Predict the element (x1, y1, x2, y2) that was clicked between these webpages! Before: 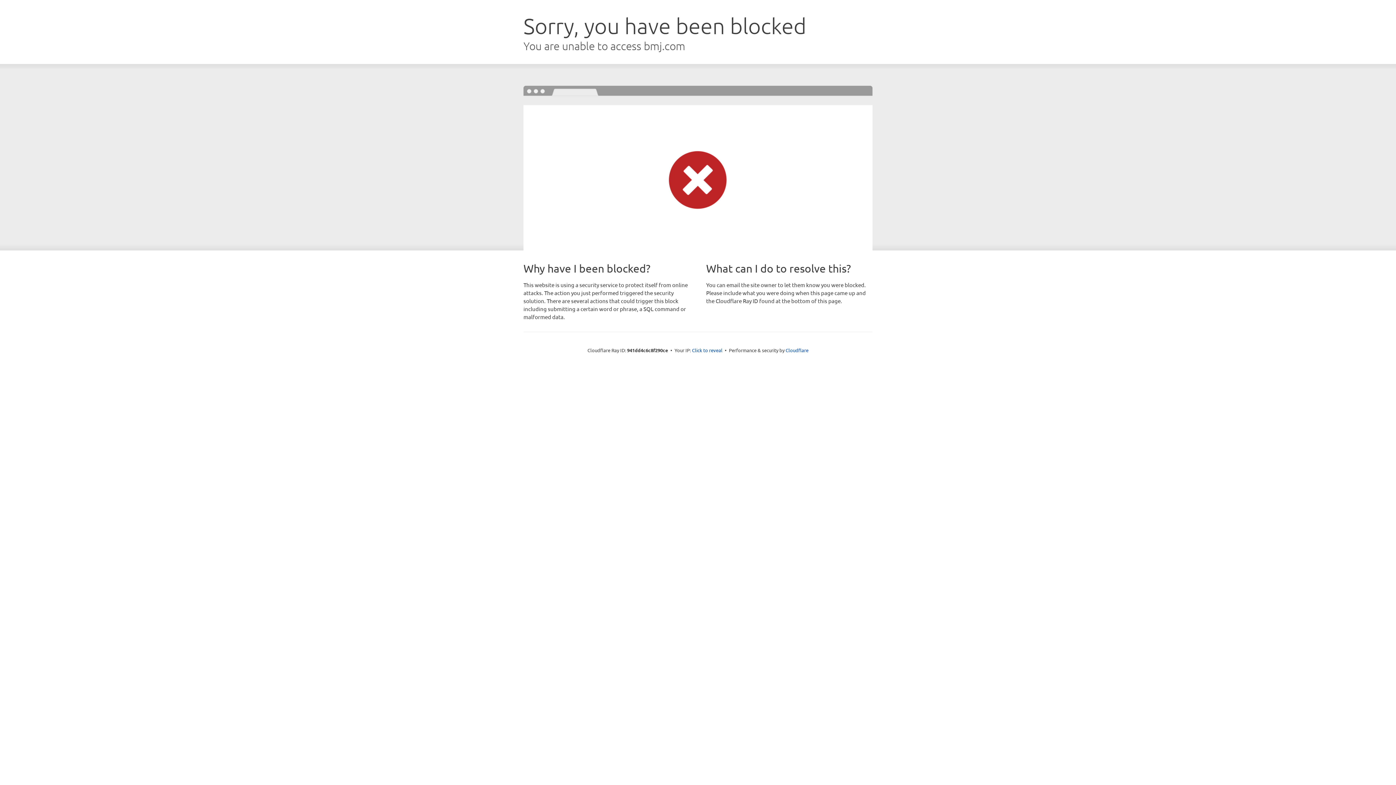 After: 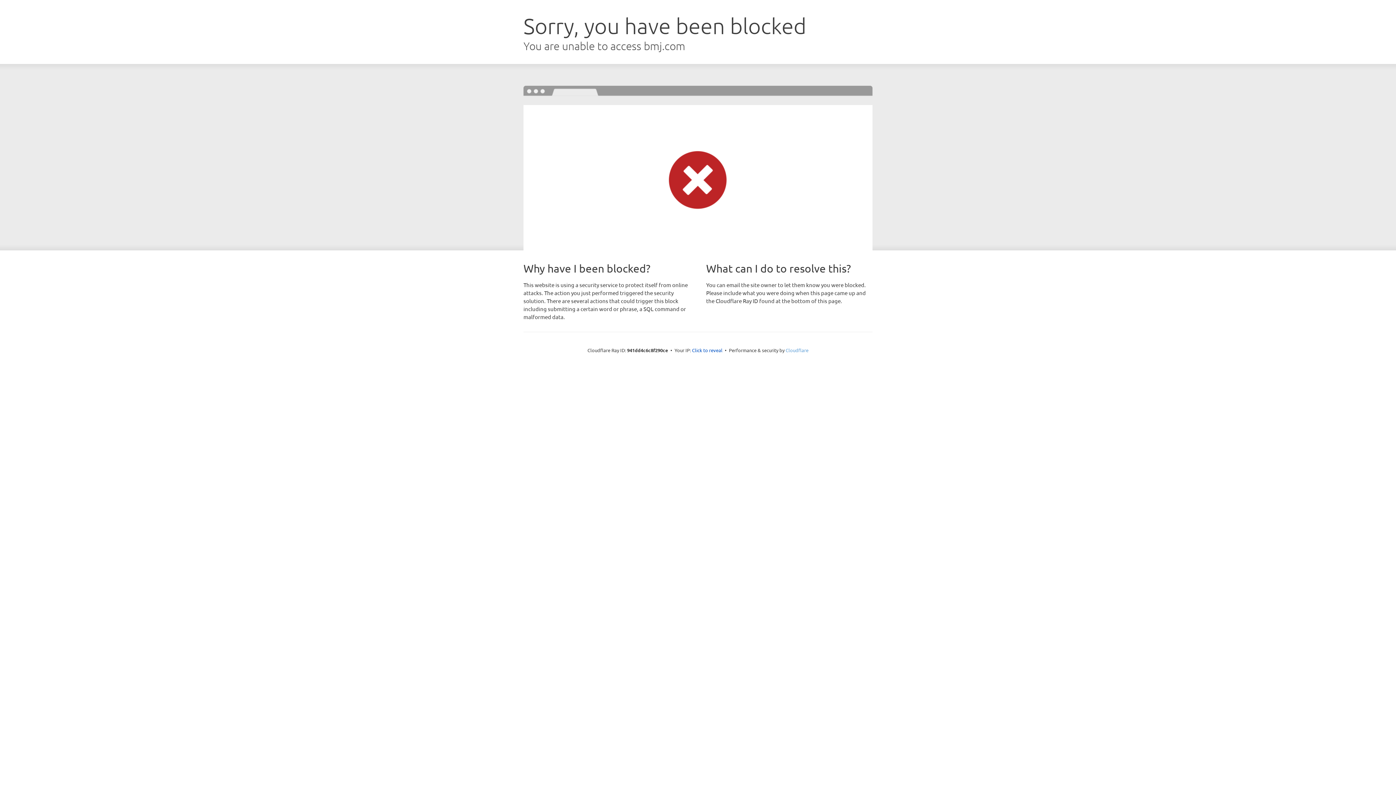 Action: bbox: (785, 347, 808, 353) label: Cloudflare